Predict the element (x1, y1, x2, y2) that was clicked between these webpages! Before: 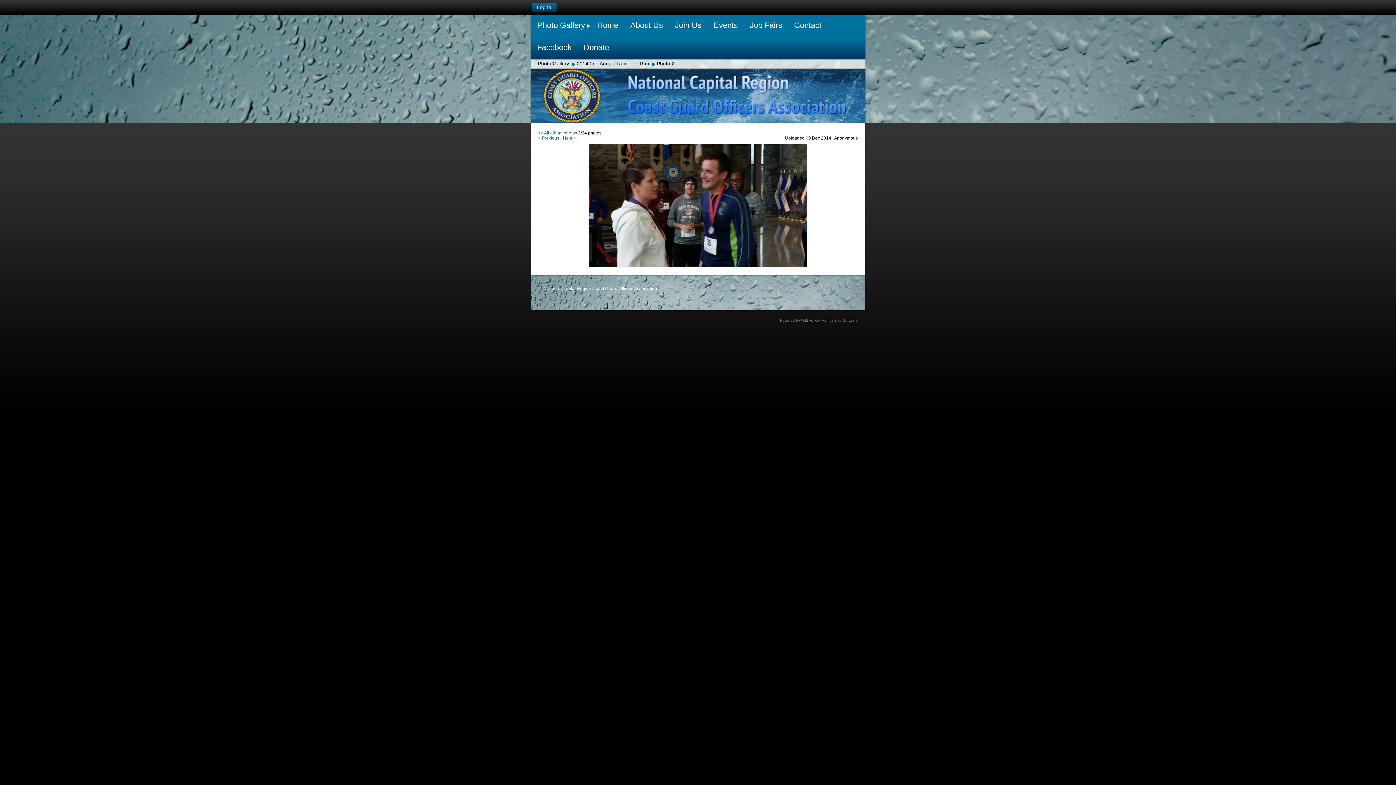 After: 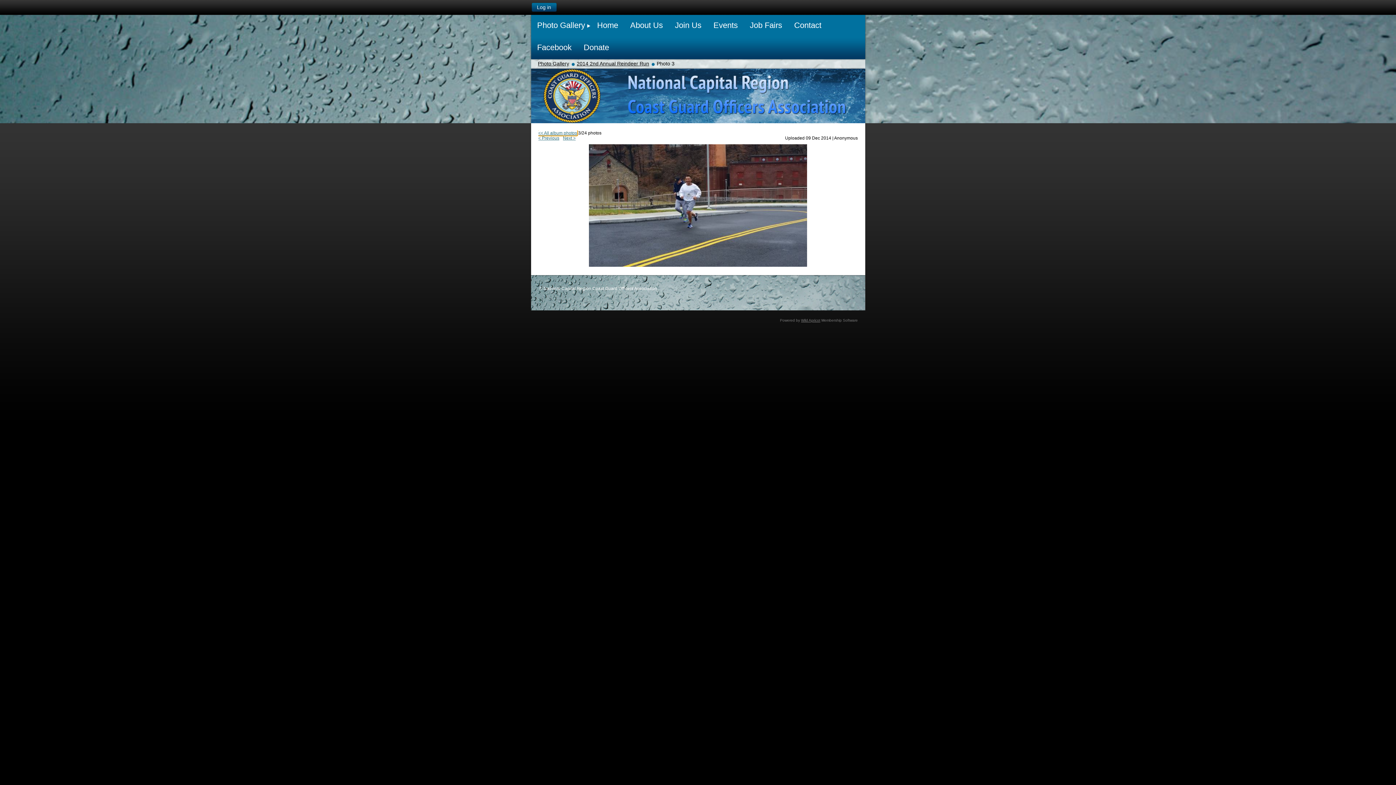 Action: label: Next > bbox: (563, 135, 575, 140)